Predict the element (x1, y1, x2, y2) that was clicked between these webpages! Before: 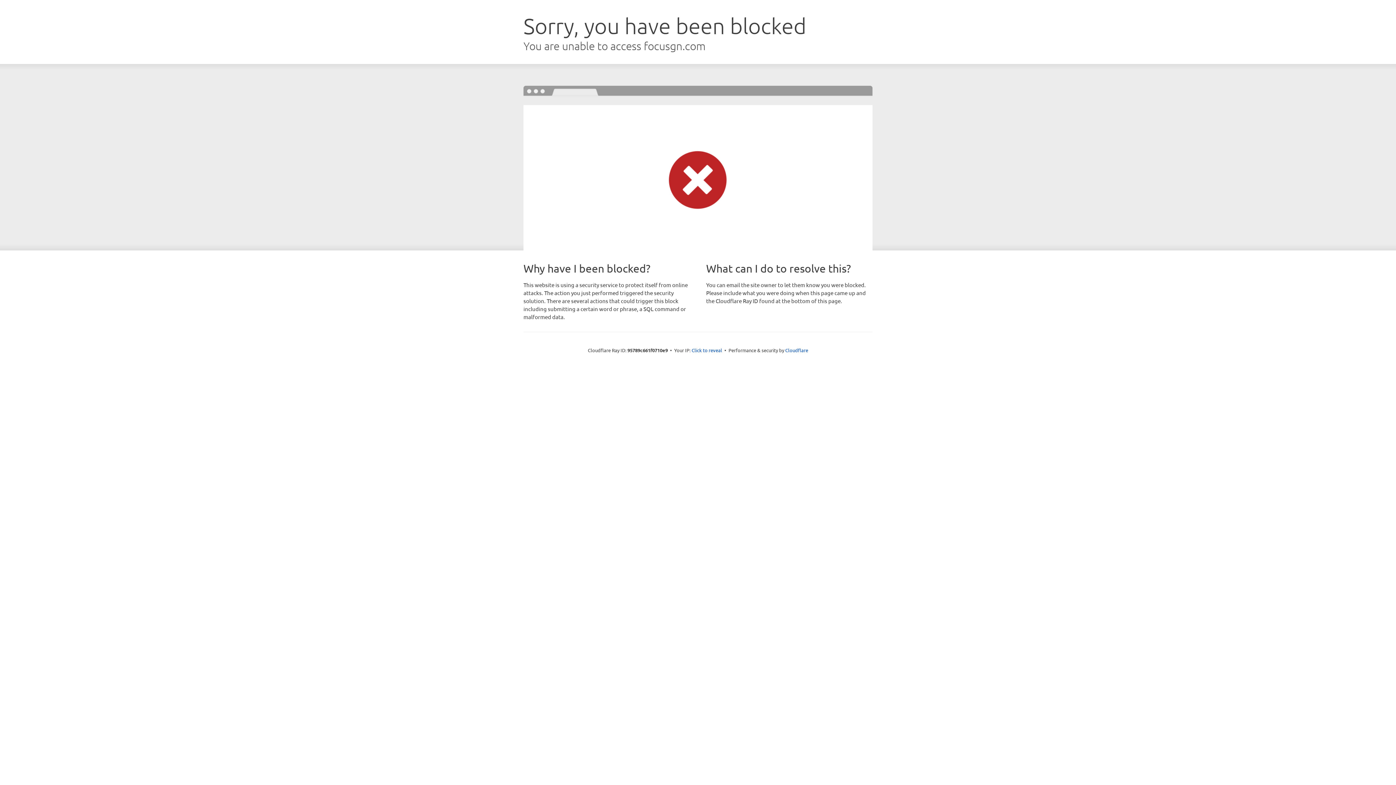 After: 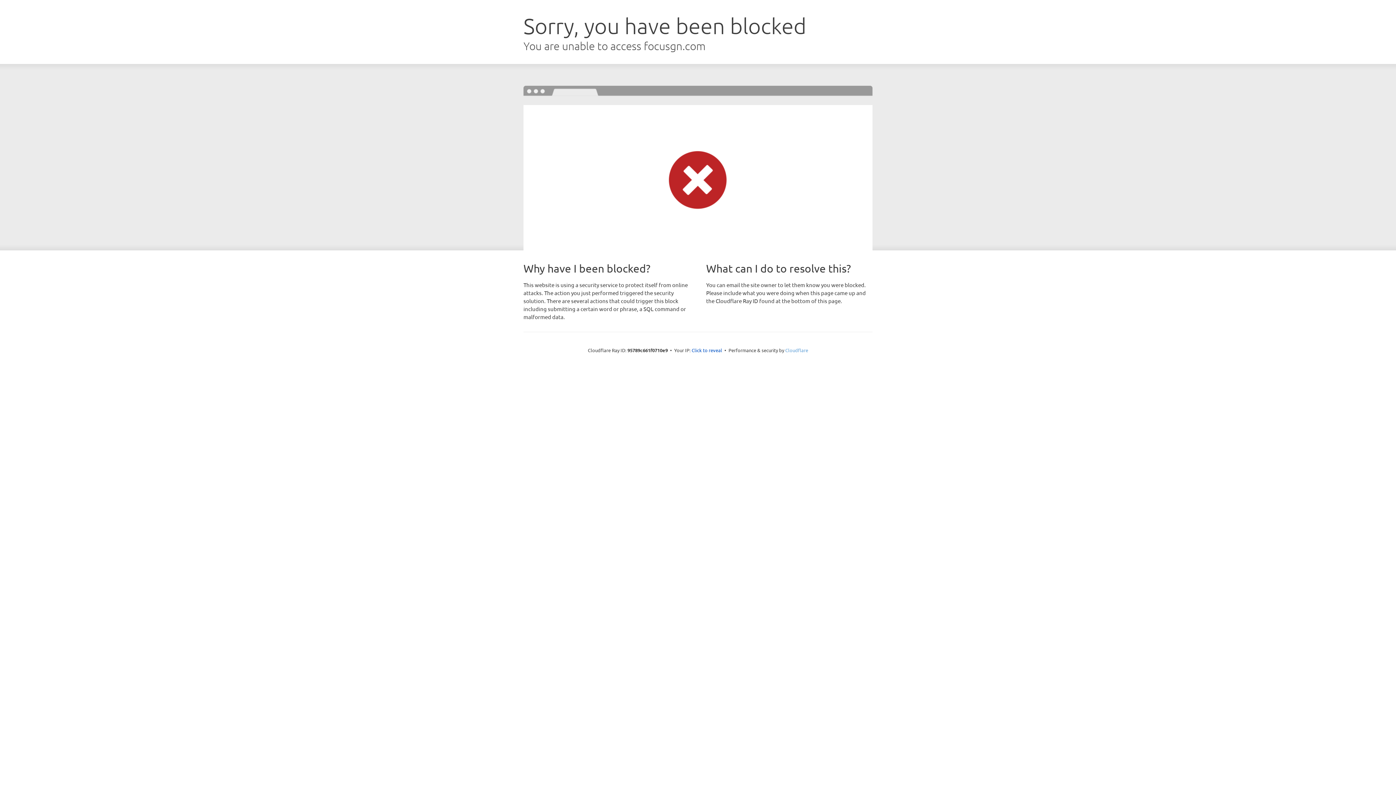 Action: bbox: (785, 347, 808, 353) label: Cloudflare